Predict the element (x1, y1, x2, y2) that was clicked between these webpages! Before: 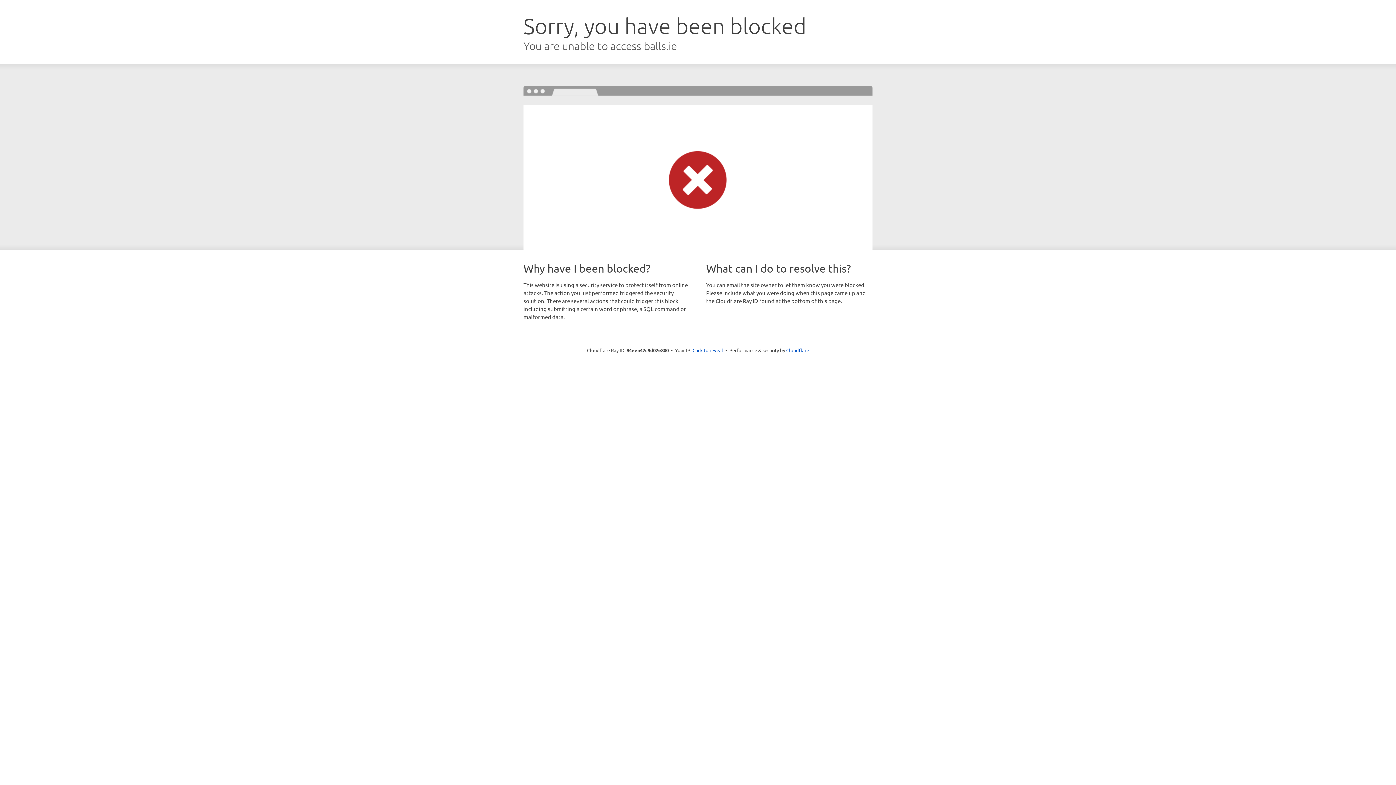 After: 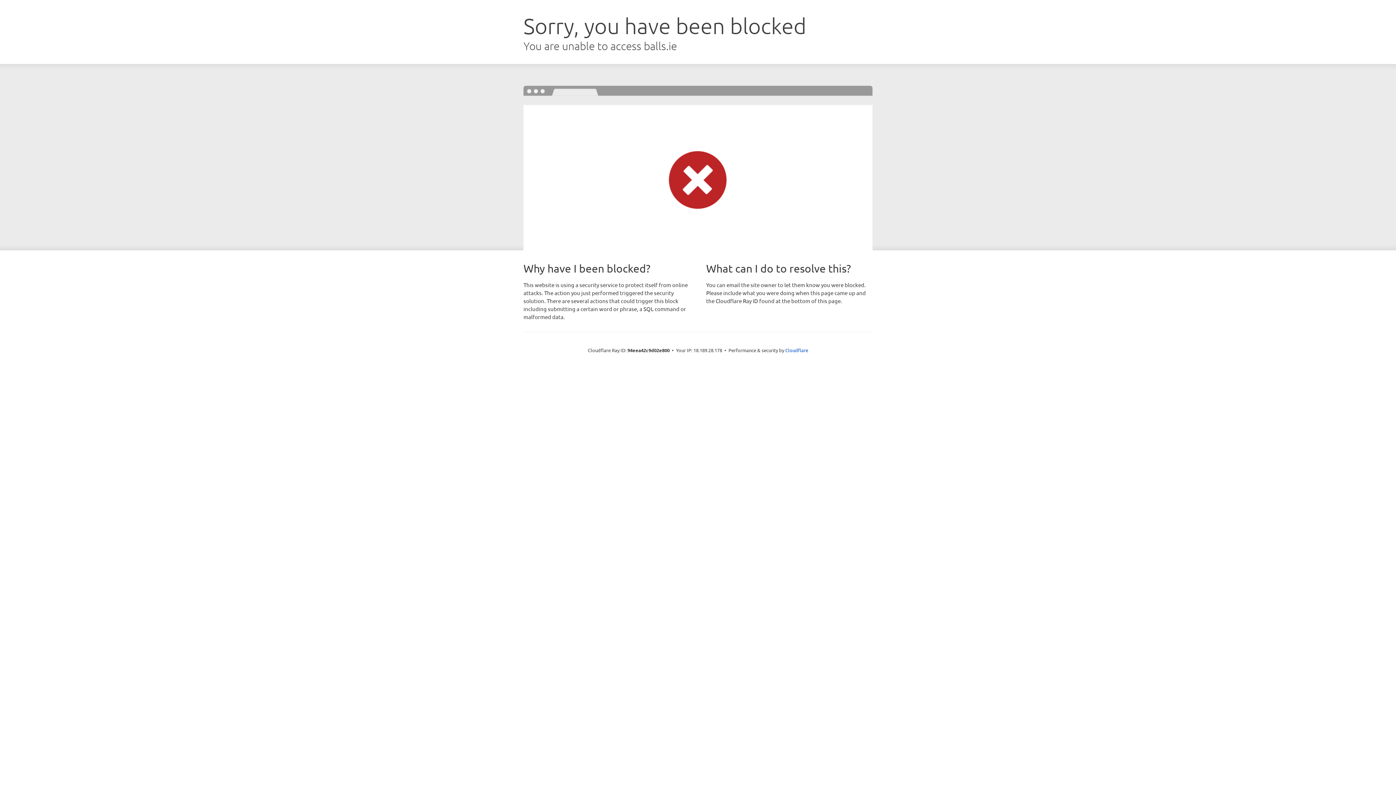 Action: bbox: (692, 346, 723, 353) label: Click to reveal